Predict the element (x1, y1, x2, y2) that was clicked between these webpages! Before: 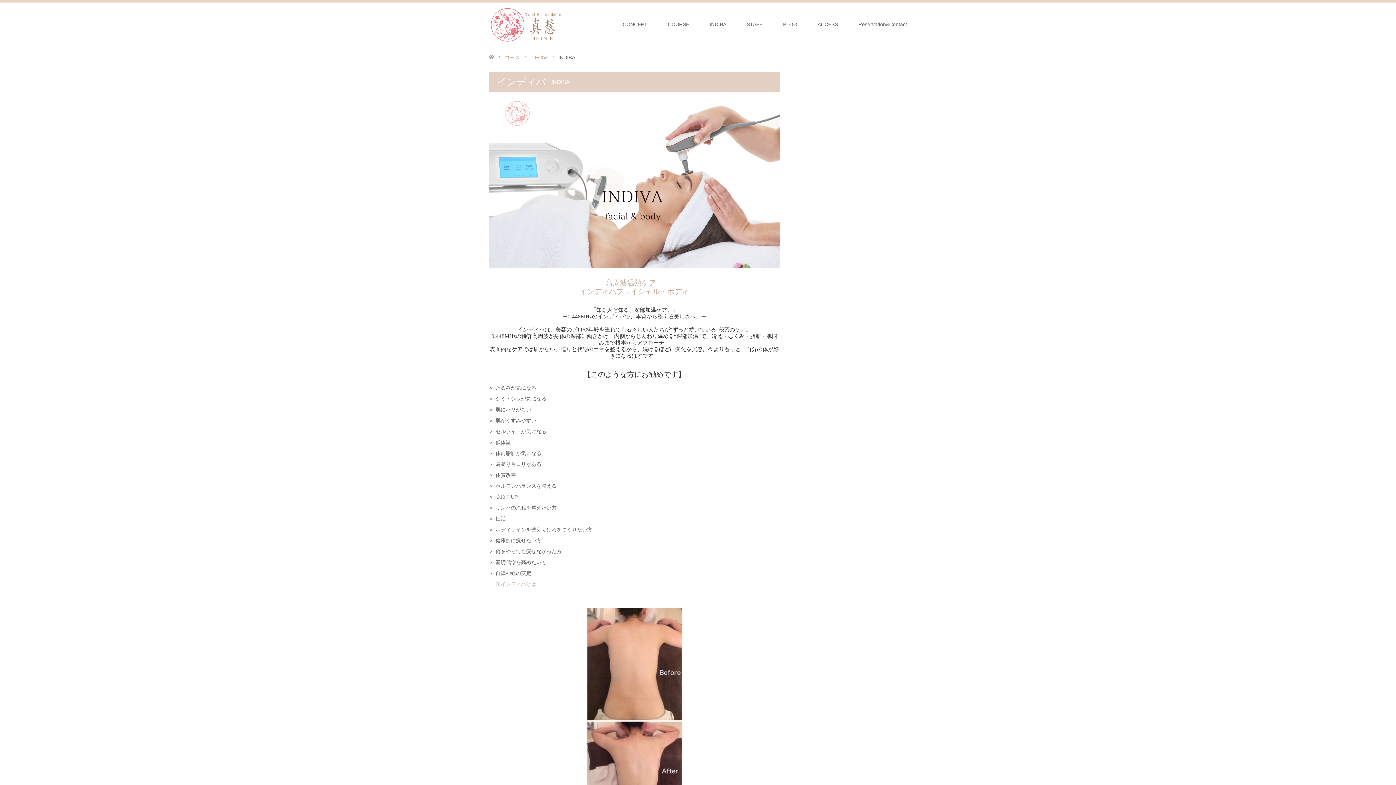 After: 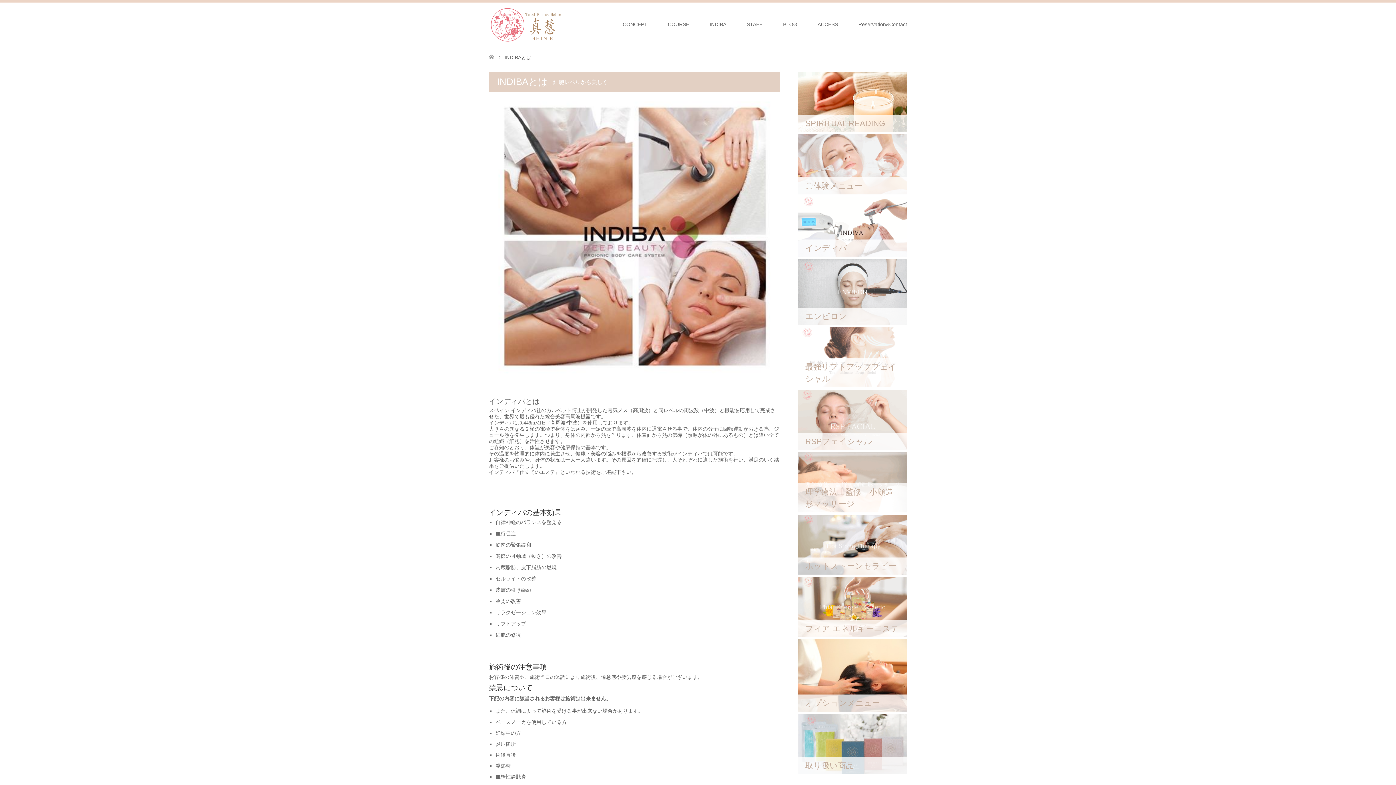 Action: bbox: (495, 581, 536, 587) label: ※インディバとは